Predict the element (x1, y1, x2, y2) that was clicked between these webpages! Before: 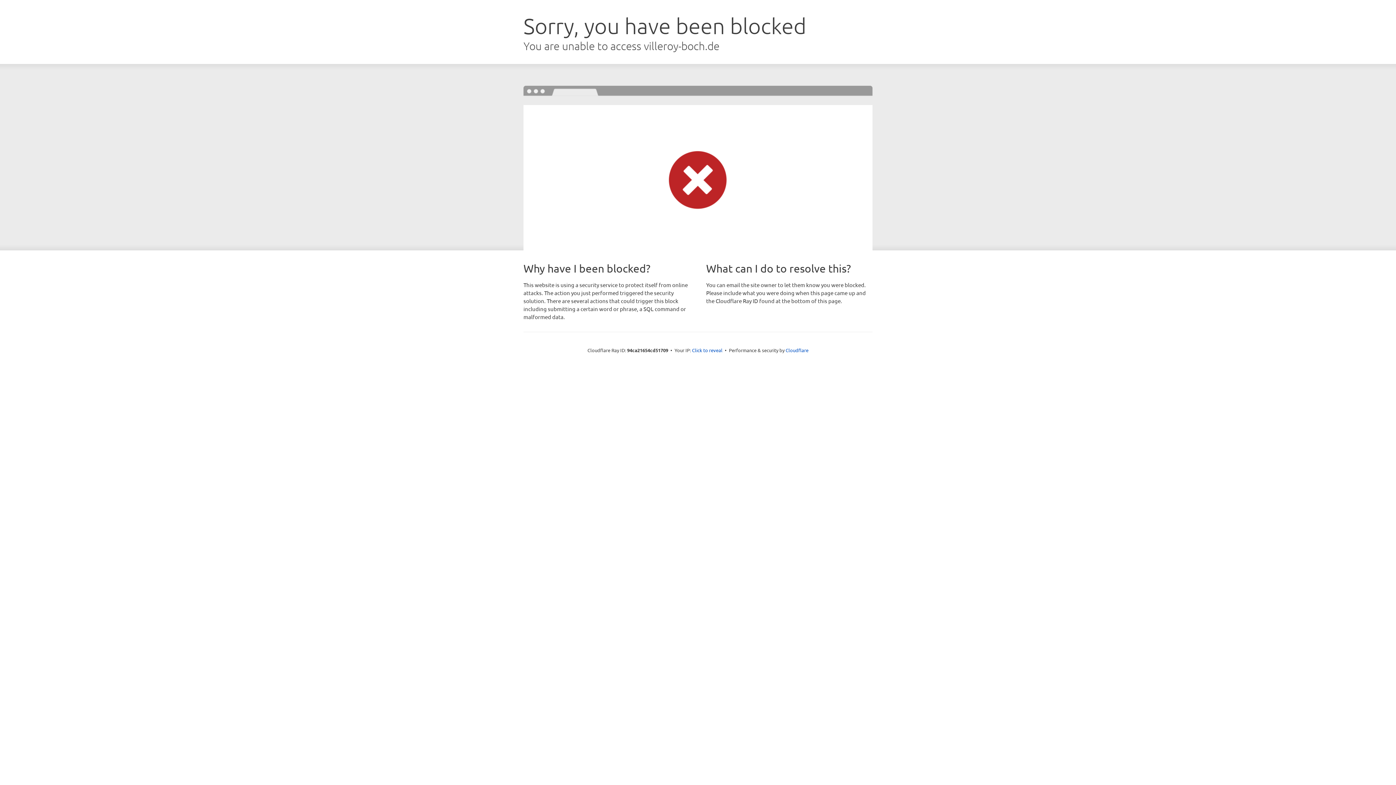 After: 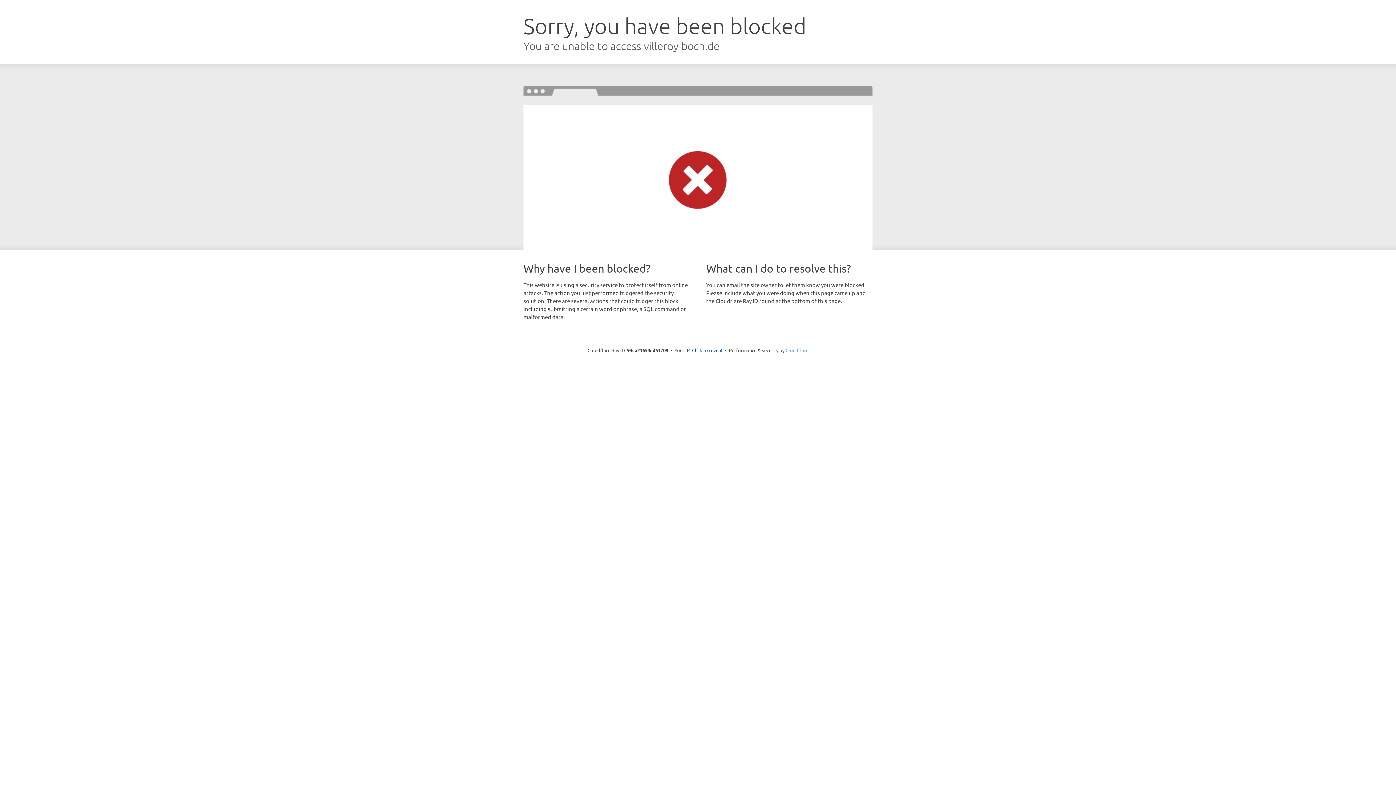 Action: label: Cloudflare bbox: (785, 347, 808, 353)